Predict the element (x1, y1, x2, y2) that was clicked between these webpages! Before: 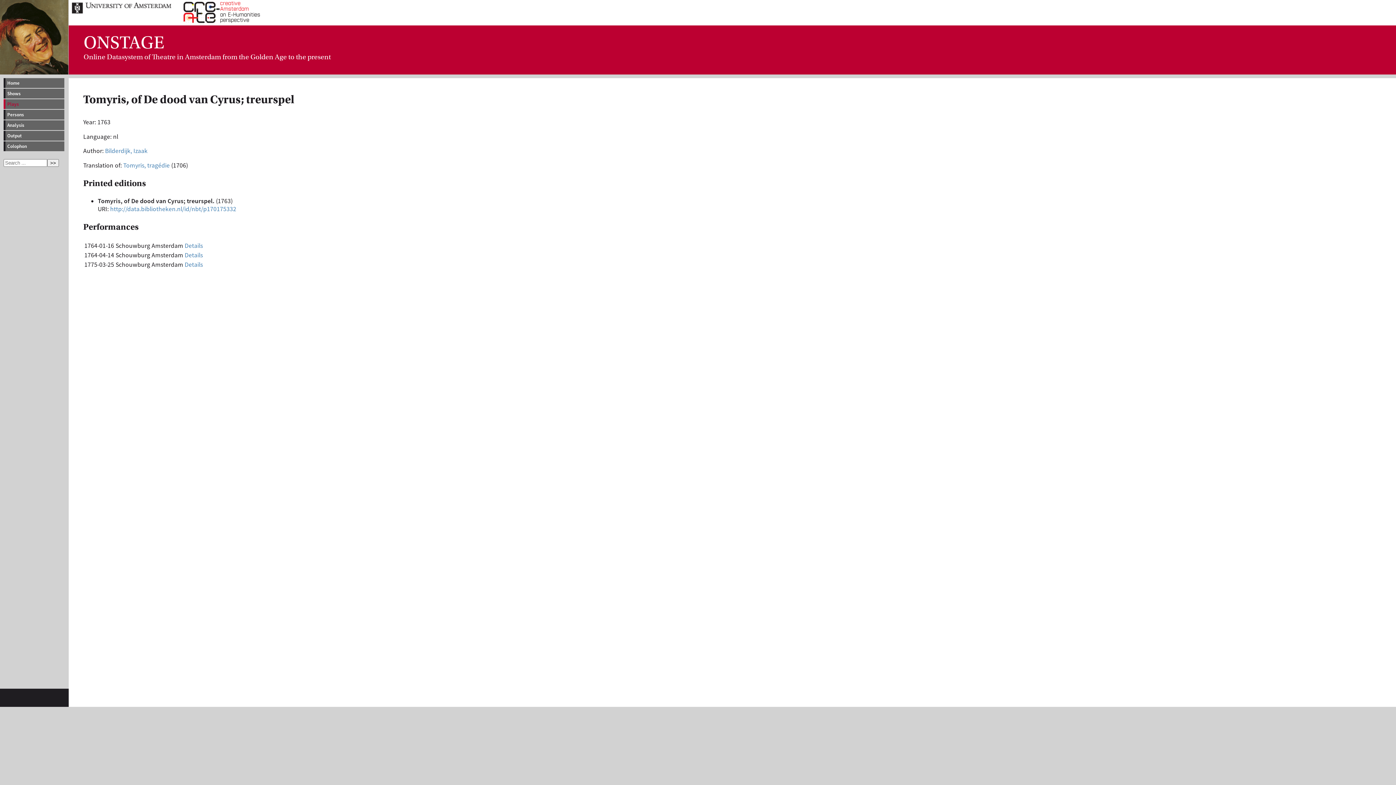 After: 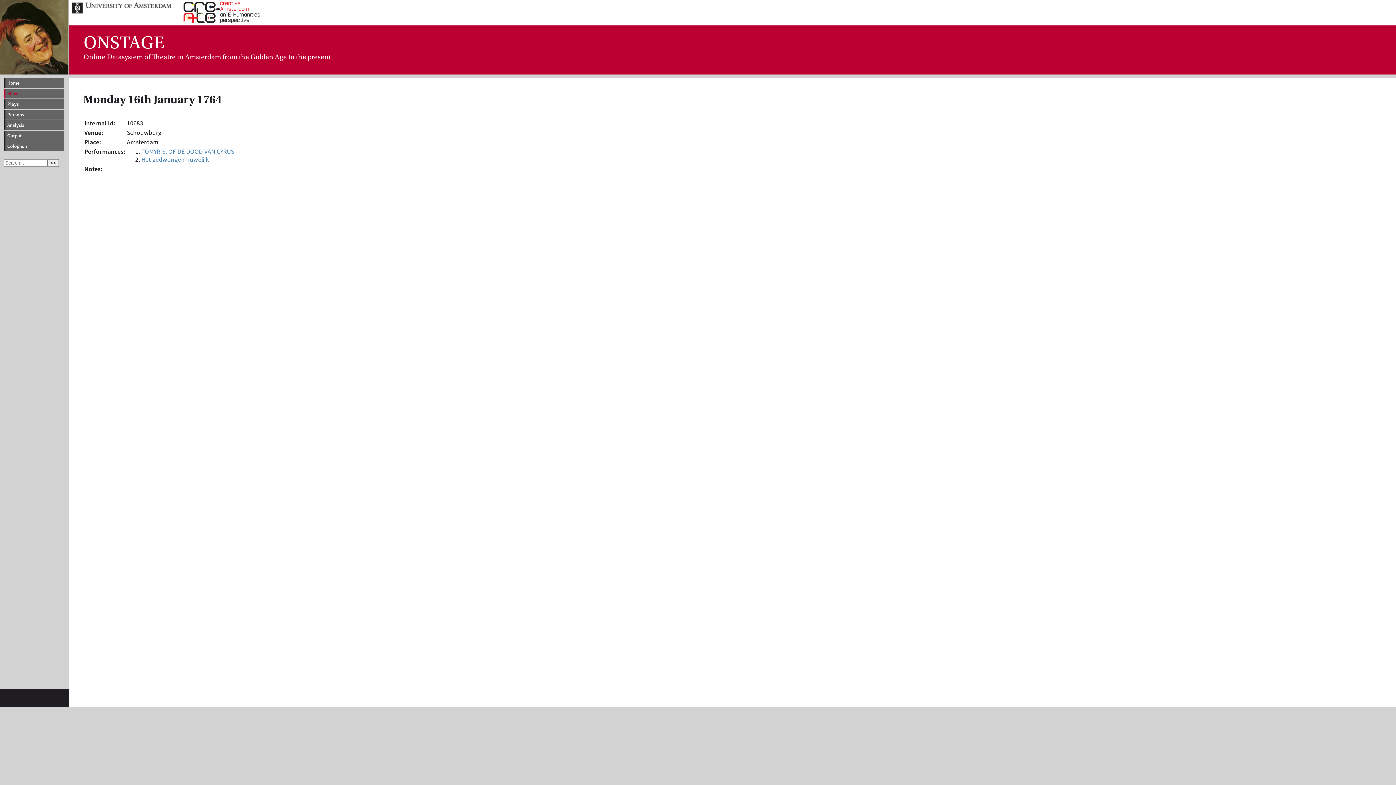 Action: bbox: (184, 241, 202, 249) label: Details